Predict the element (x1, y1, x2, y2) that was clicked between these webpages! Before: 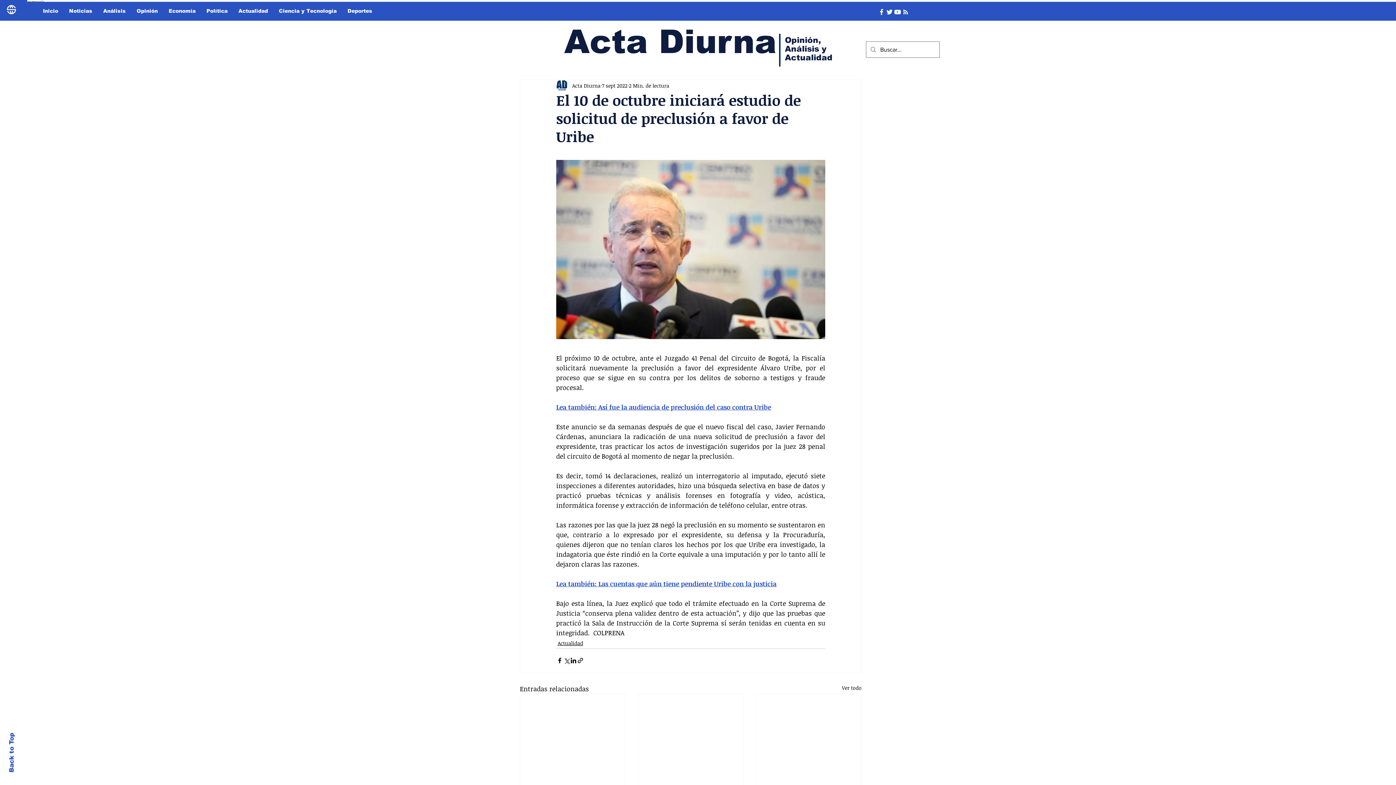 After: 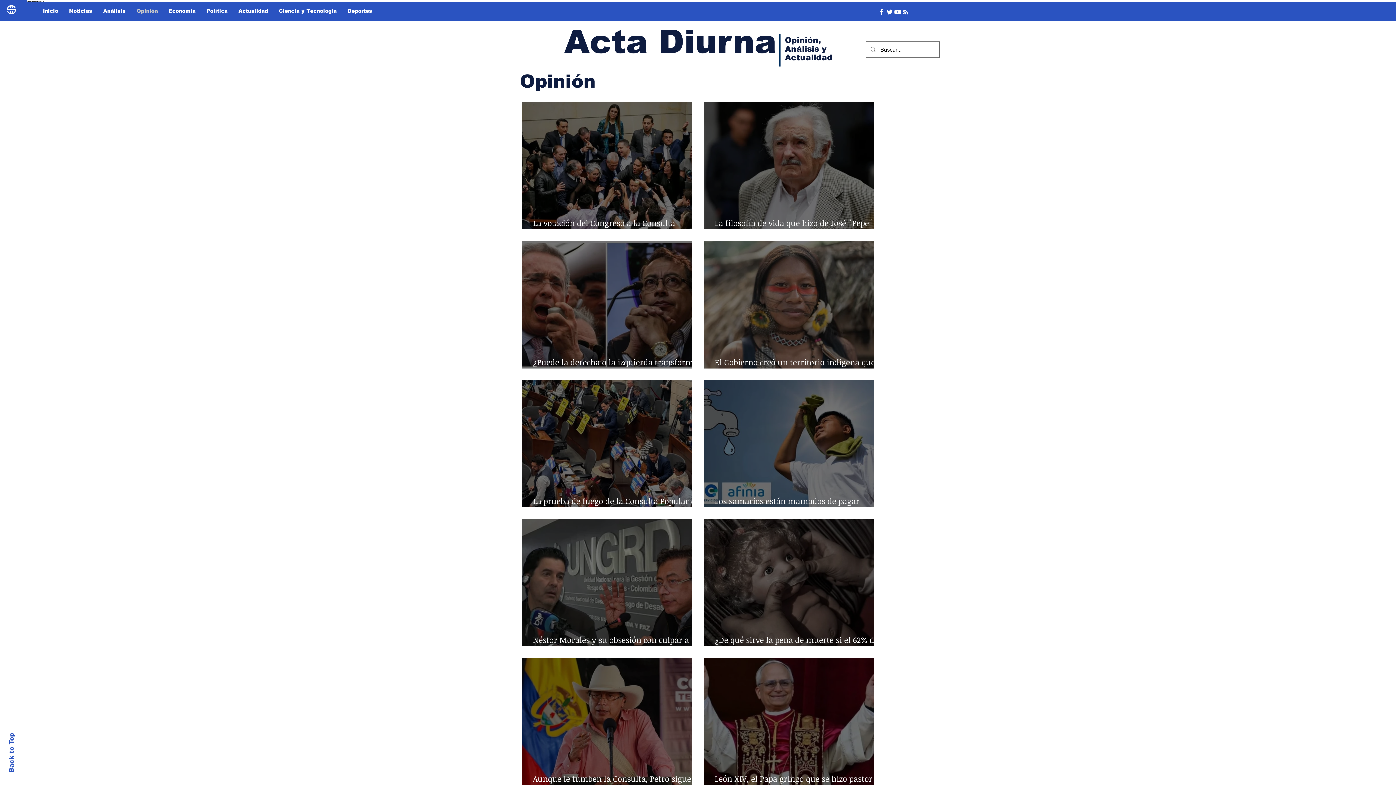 Action: label: Opinión bbox: (131, 5, 163, 16)